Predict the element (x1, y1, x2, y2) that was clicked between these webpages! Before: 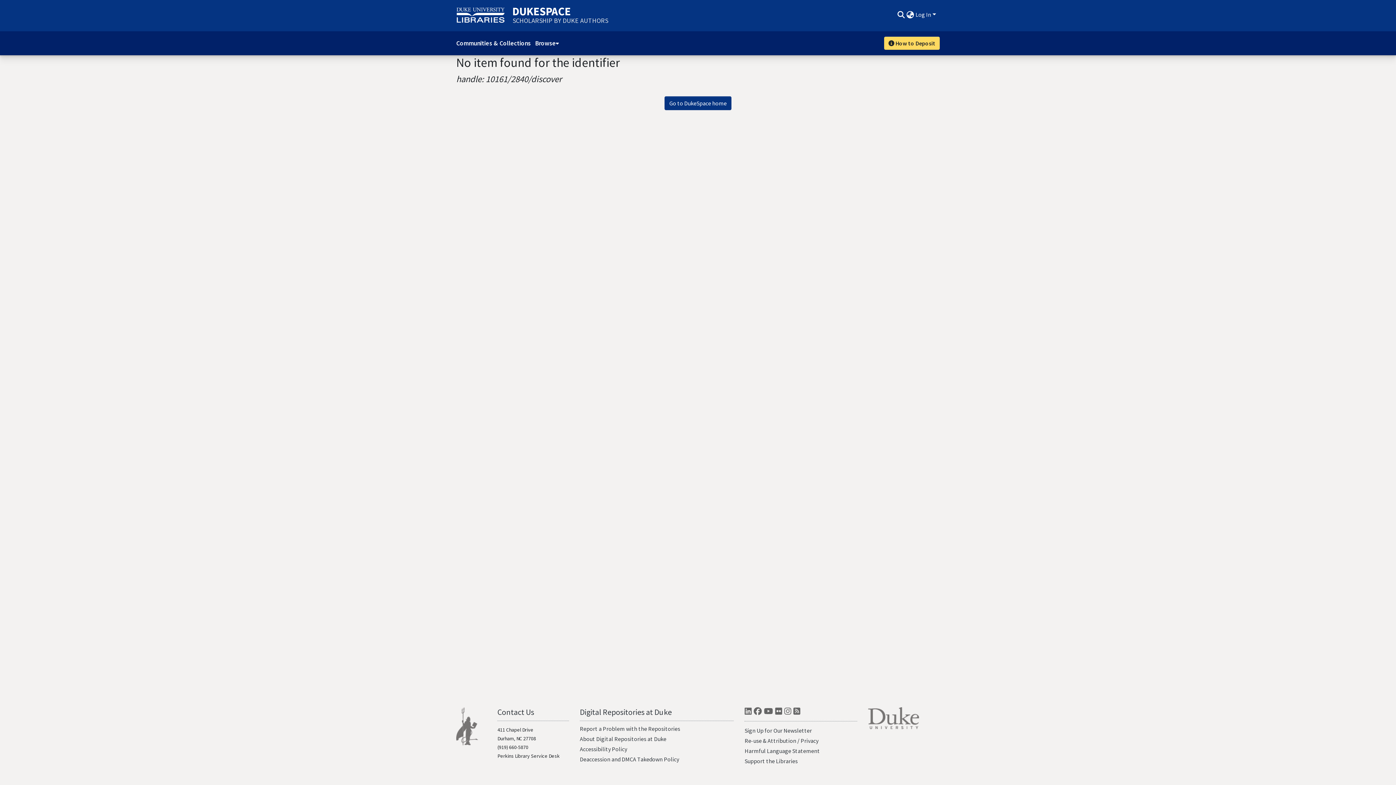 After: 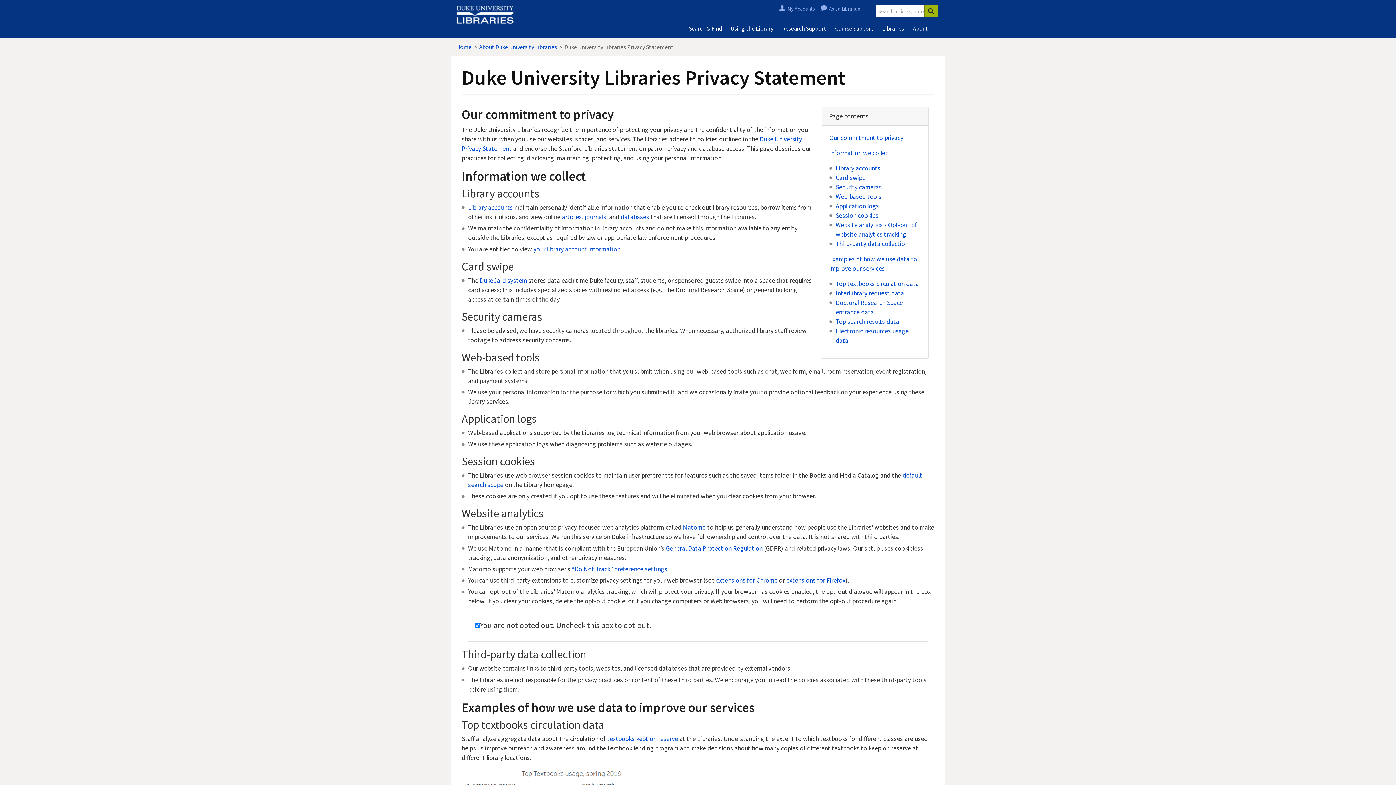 Action: bbox: (800, 737, 818, 744) label: Privacy